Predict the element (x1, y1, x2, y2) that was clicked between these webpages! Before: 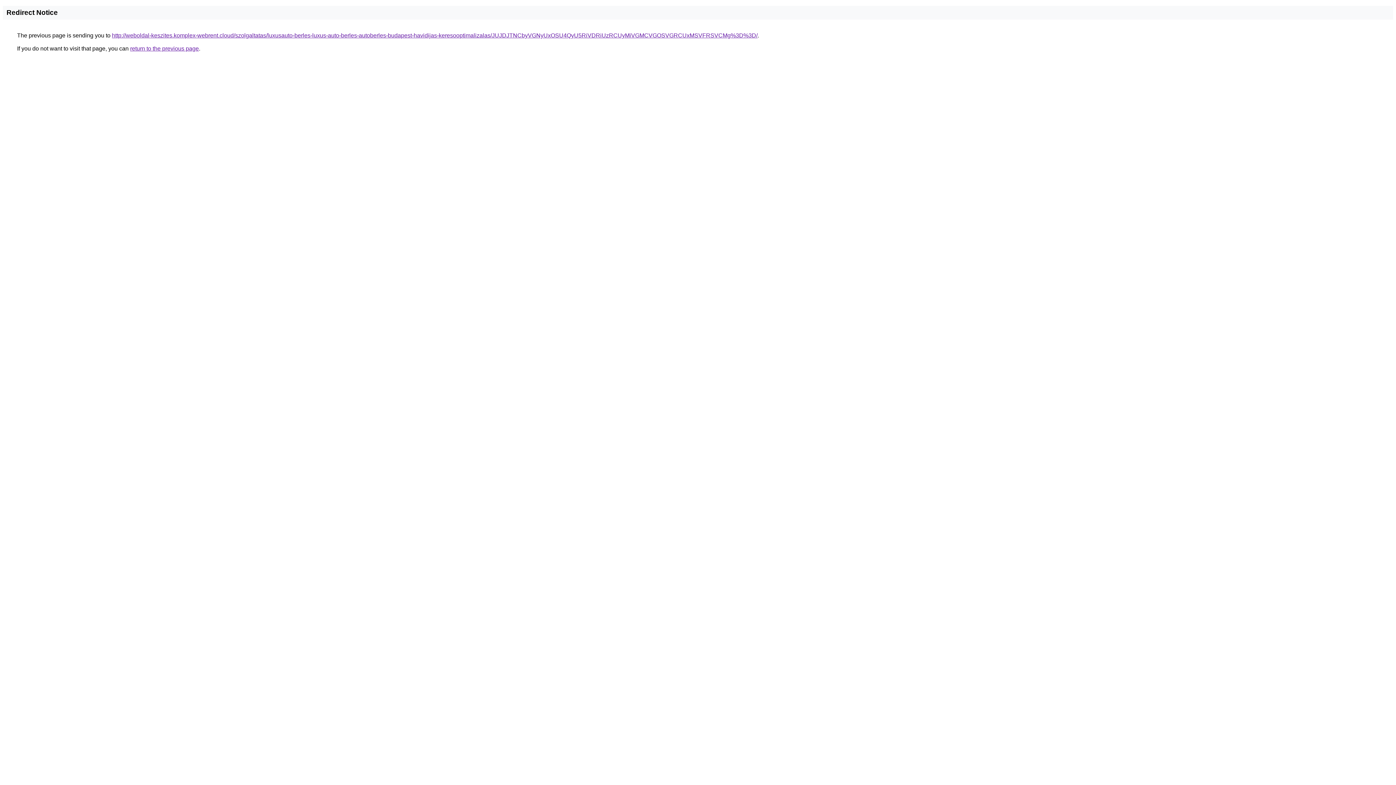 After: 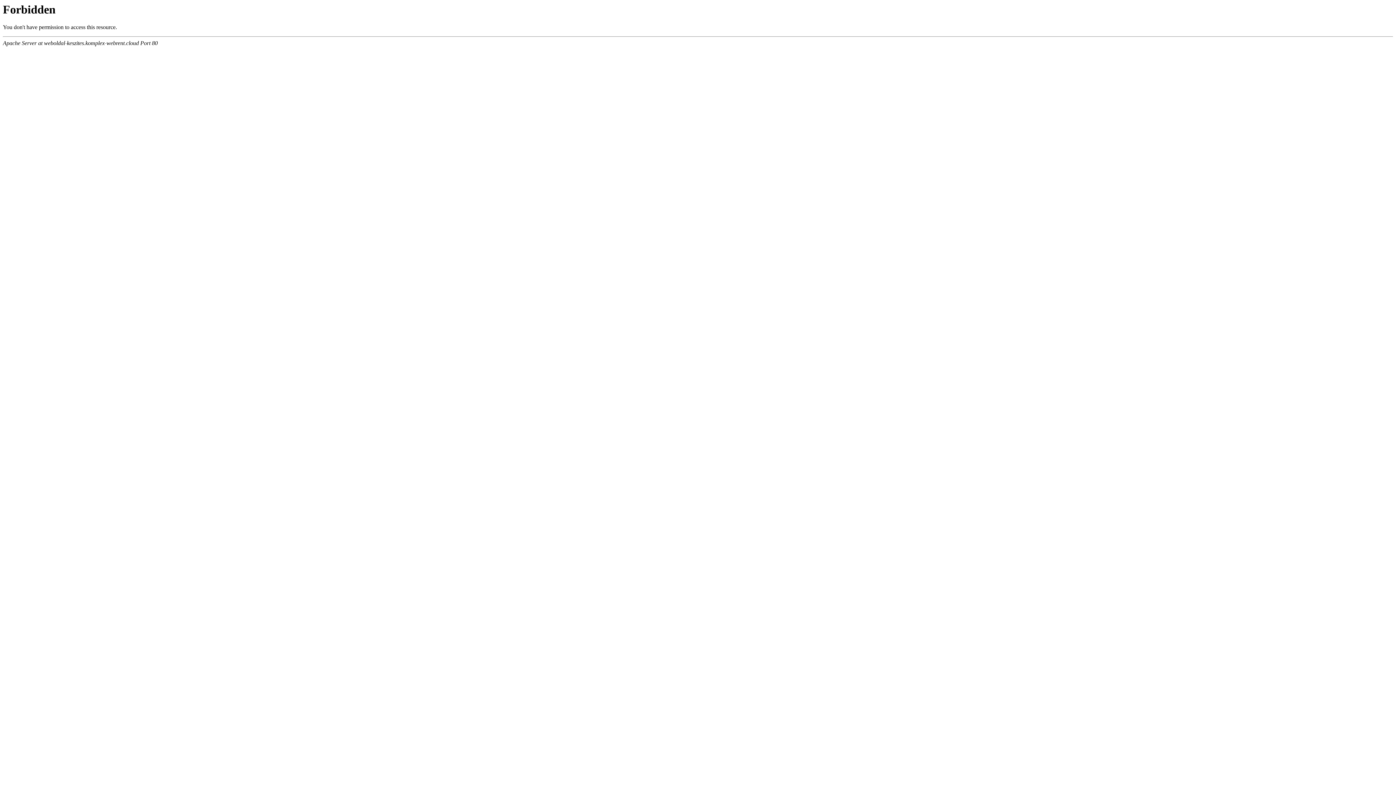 Action: bbox: (112, 32, 757, 38) label: http://weboldal-keszites.komplex-webrent.cloud/szolgaltatas/luxusauto-berles-luxus-auto-berles-autoberles-budapest-havidijas-keresooptimalizalas/JUJDJTNCbyVGNyUxOSU4QyU5RiVDRiUzRCUyMiVGMCVGOSVGRCUxMSVFRSVCMg%3D%3D/